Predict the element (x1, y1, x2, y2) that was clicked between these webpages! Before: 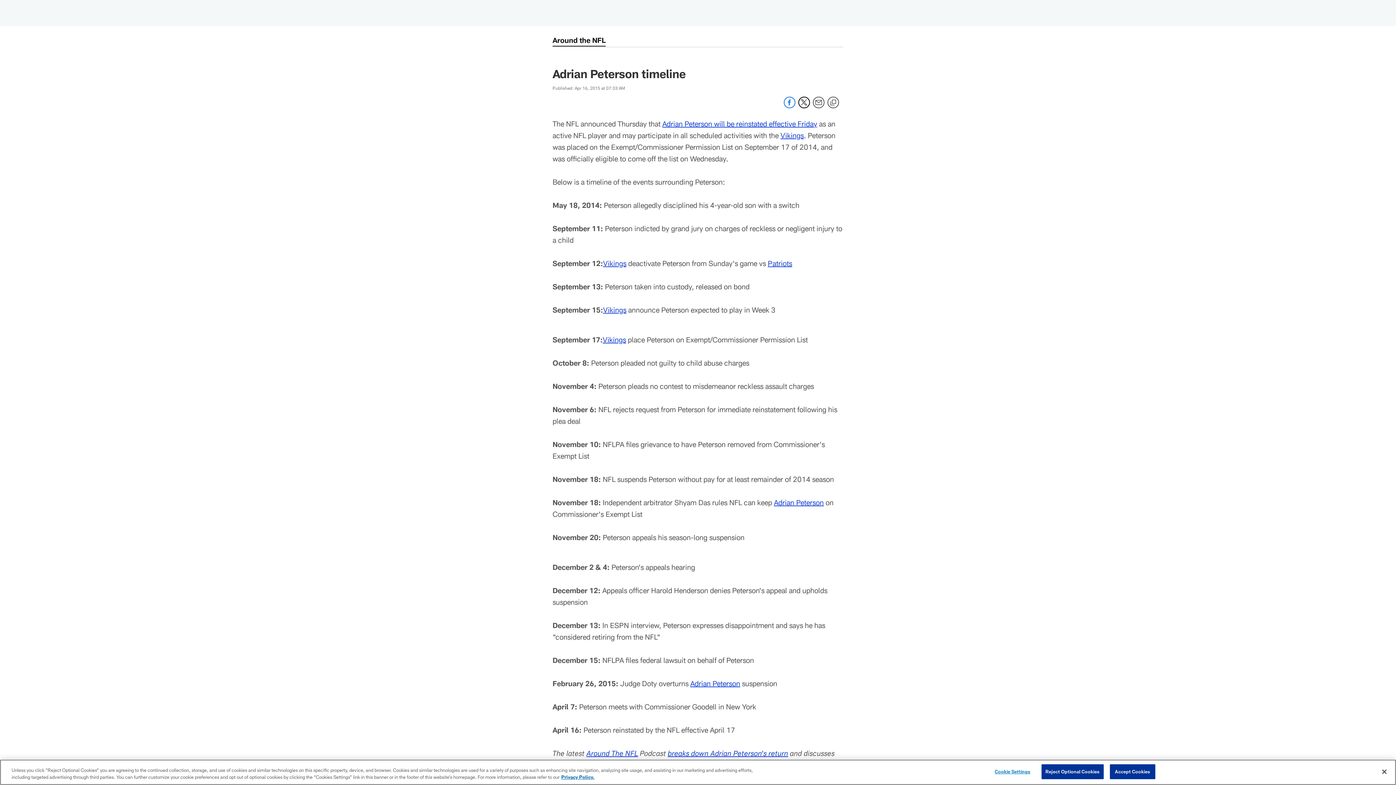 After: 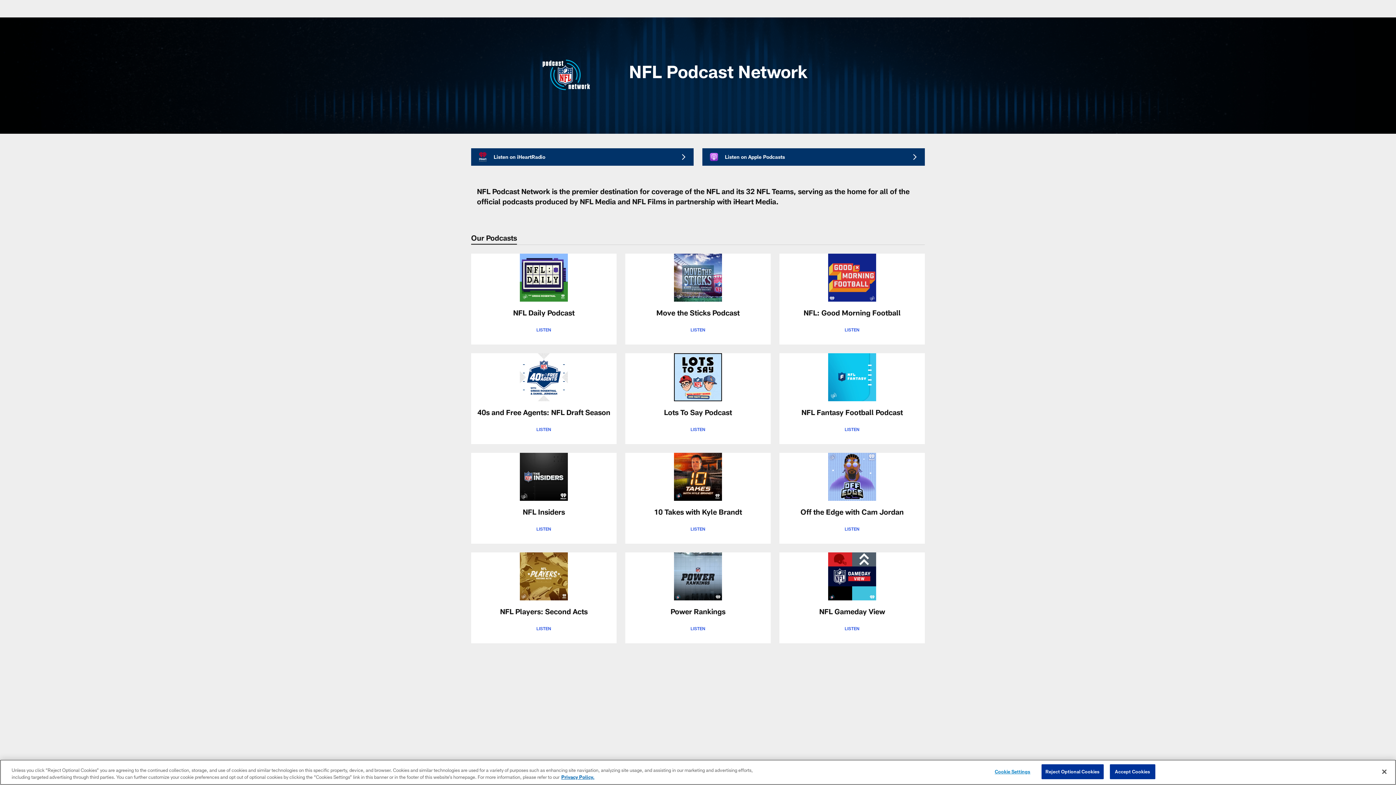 Action: bbox: (668, 751, 788, 758) label: breaks down Adrian Peterson's return